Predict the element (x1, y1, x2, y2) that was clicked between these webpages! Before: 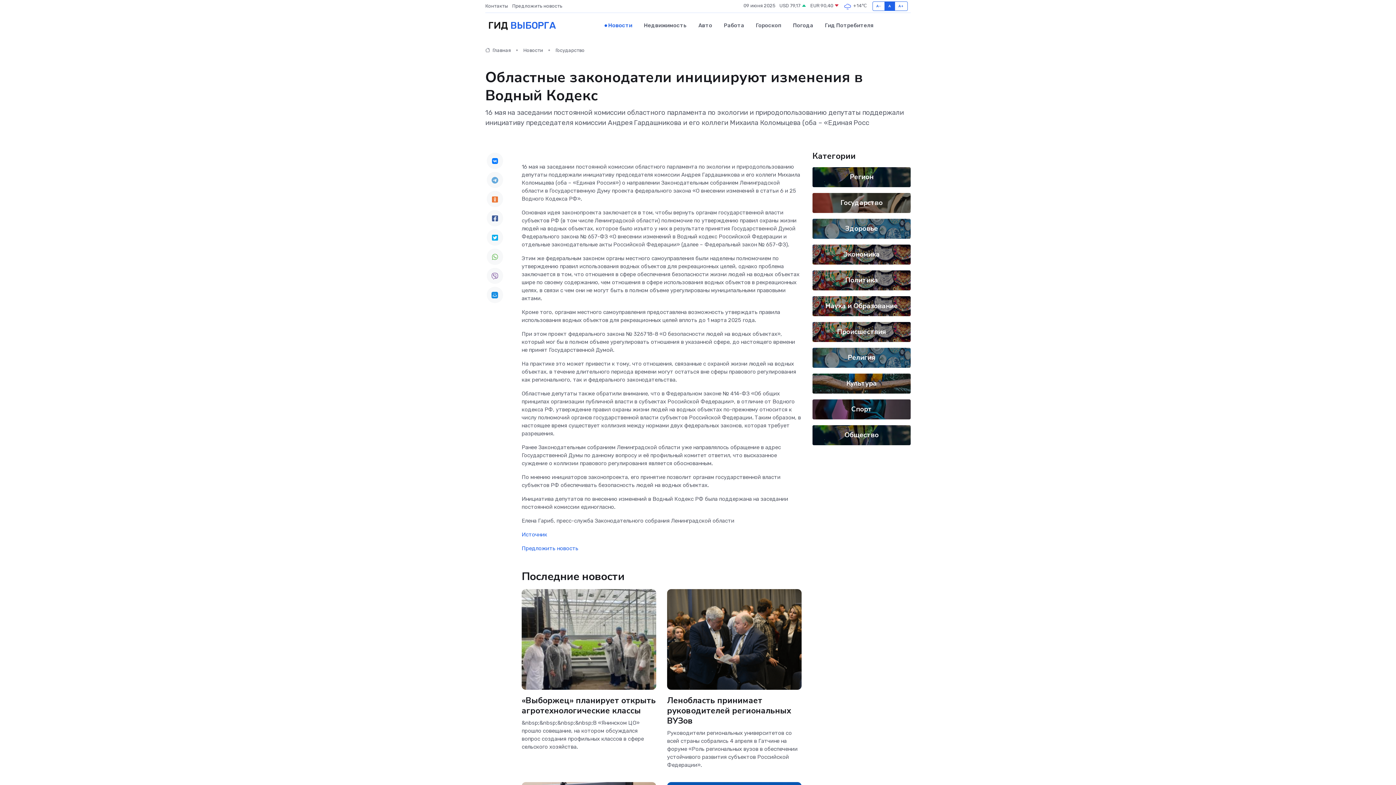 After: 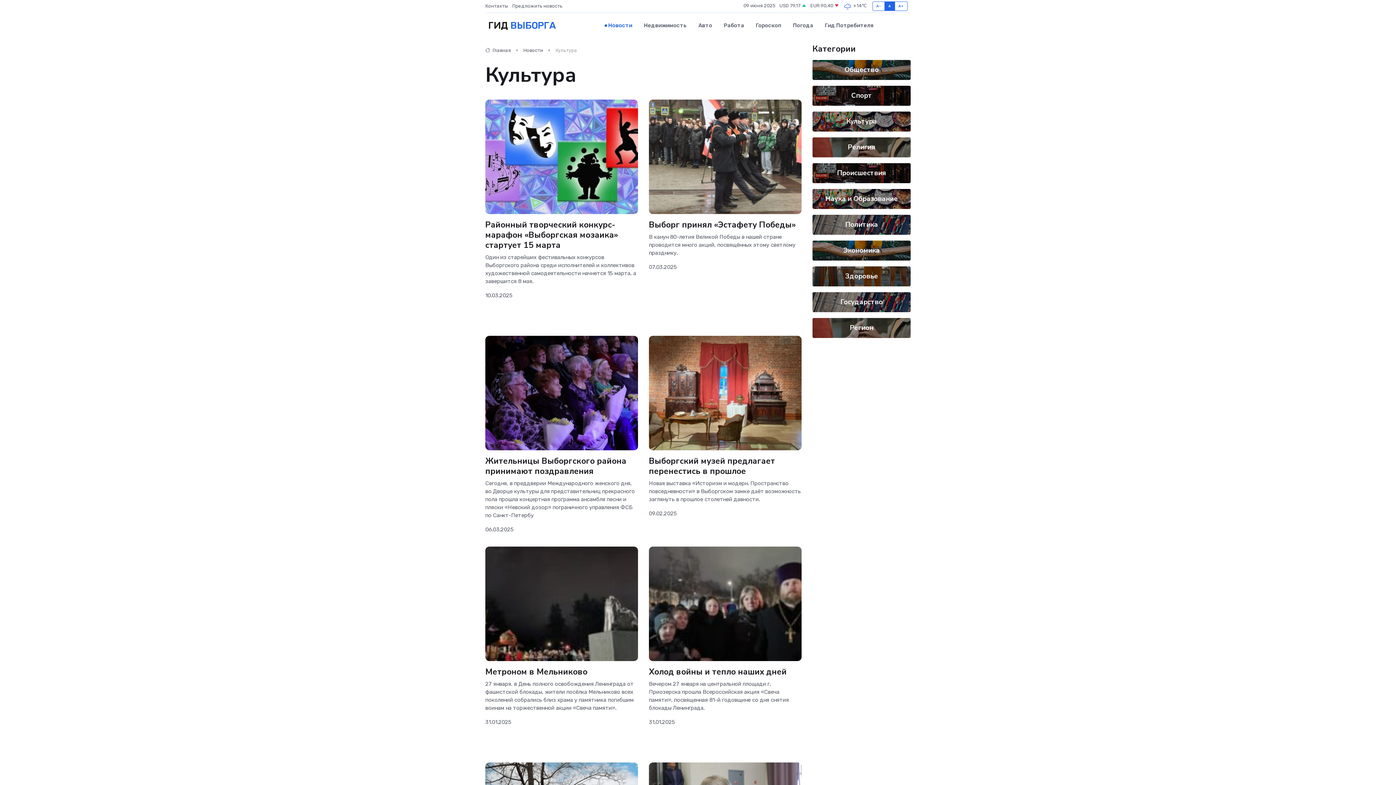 Action: label: Культура bbox: (846, 378, 877, 388)